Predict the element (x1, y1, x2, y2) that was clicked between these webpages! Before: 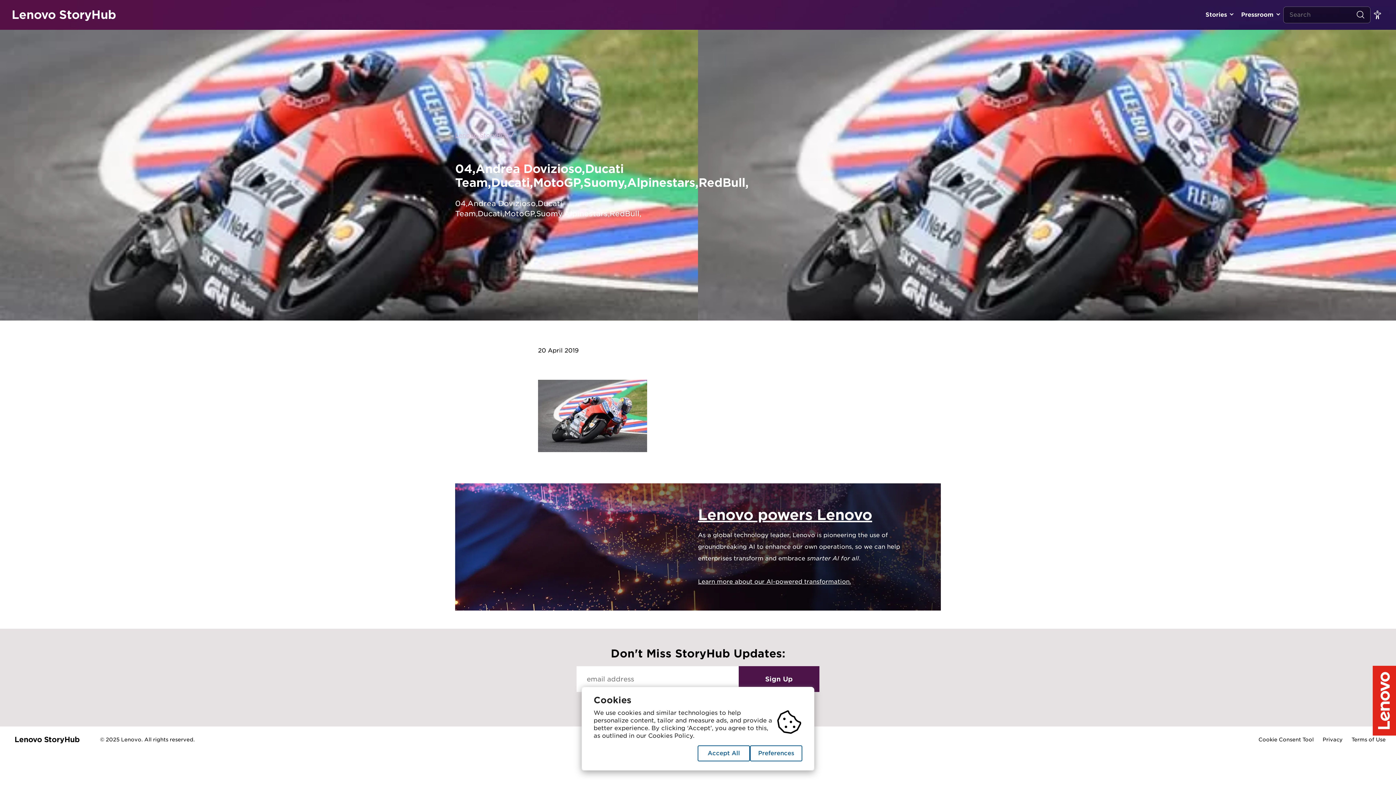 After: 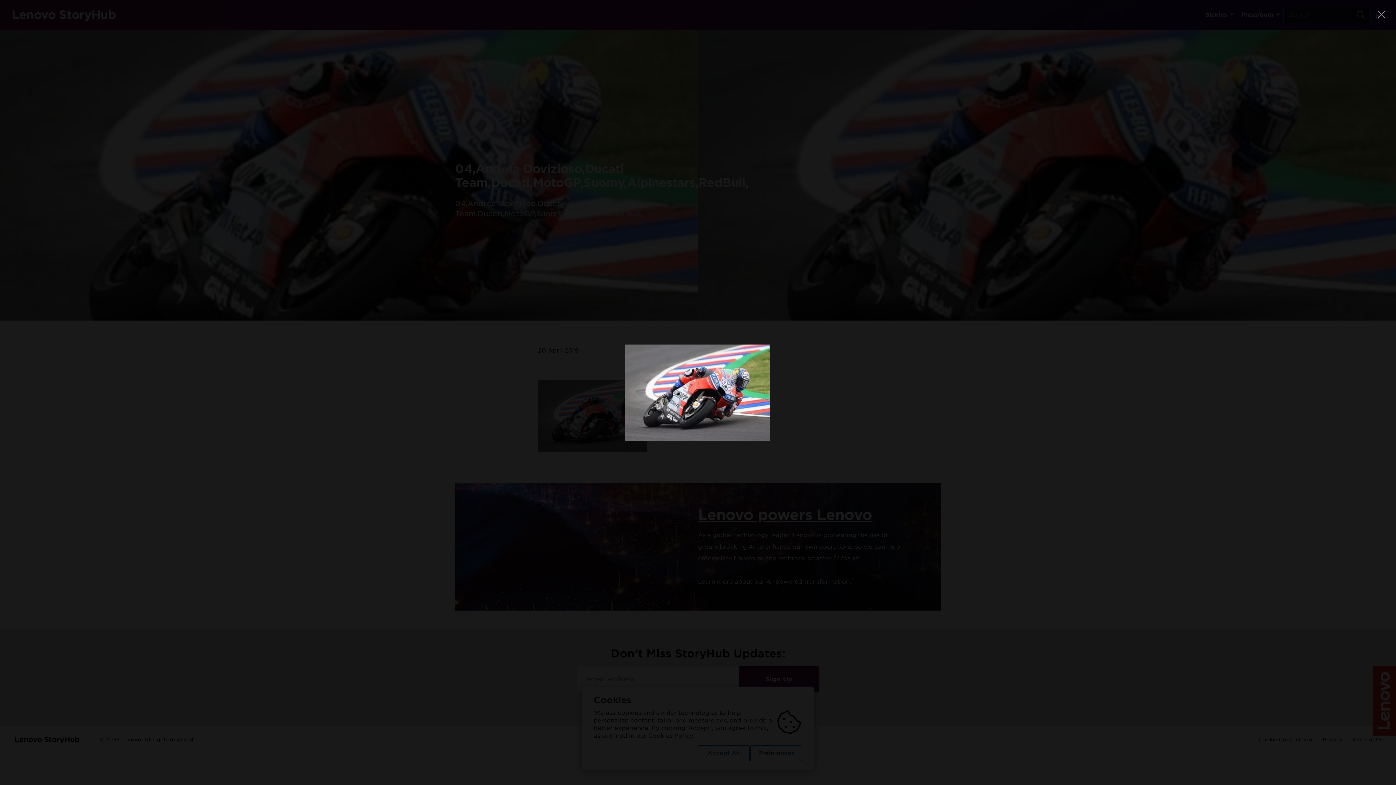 Action: bbox: (538, 460, 647, 467)